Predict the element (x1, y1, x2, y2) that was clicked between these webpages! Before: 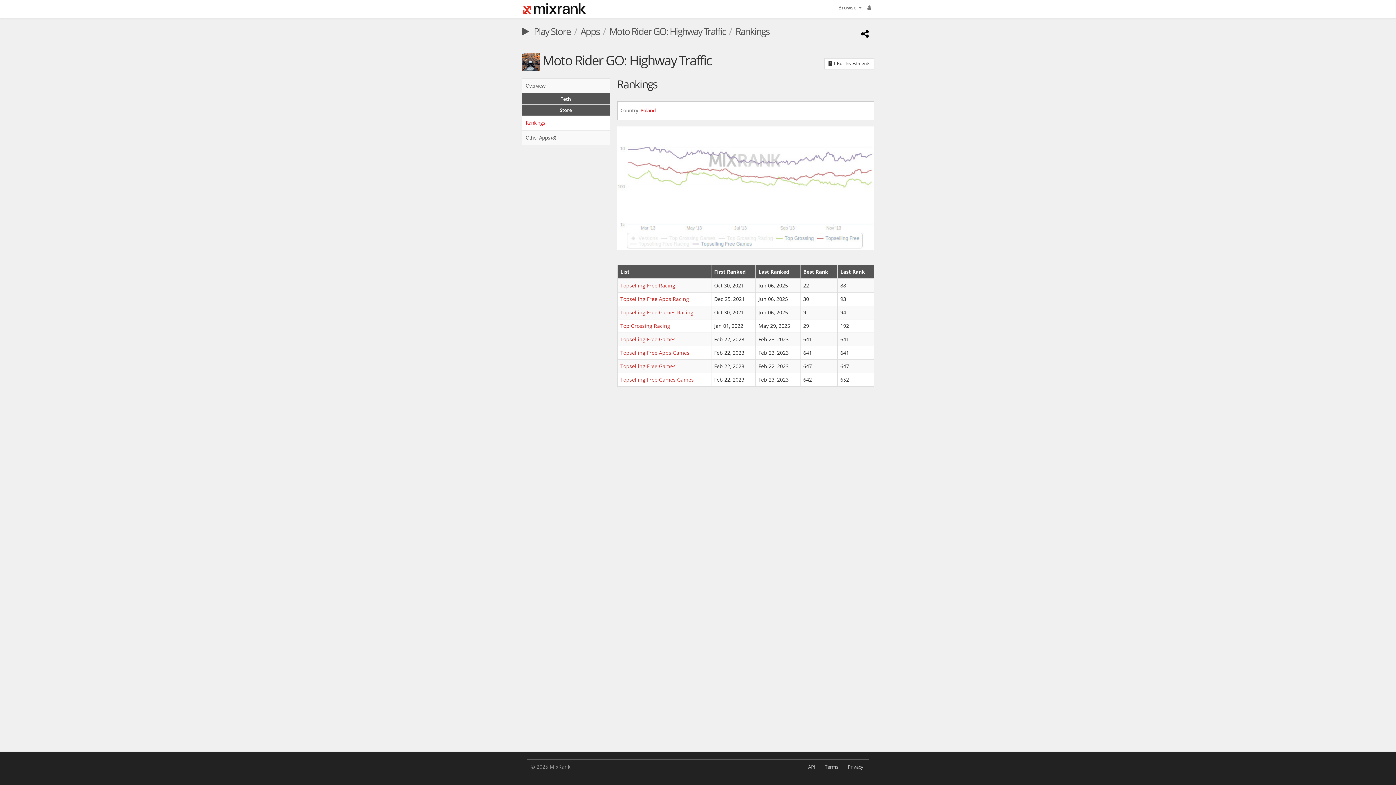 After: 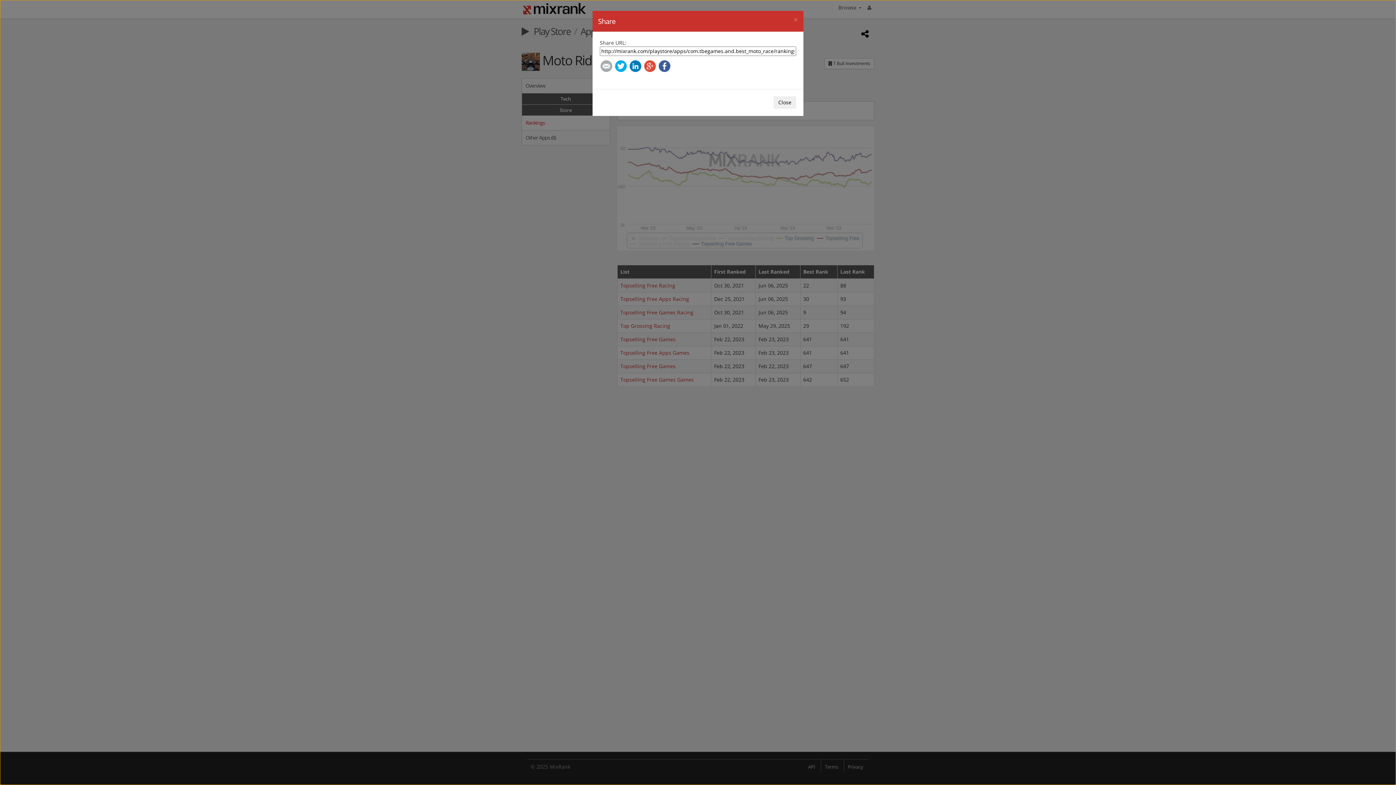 Action: bbox: (859, 25, 869, 41)